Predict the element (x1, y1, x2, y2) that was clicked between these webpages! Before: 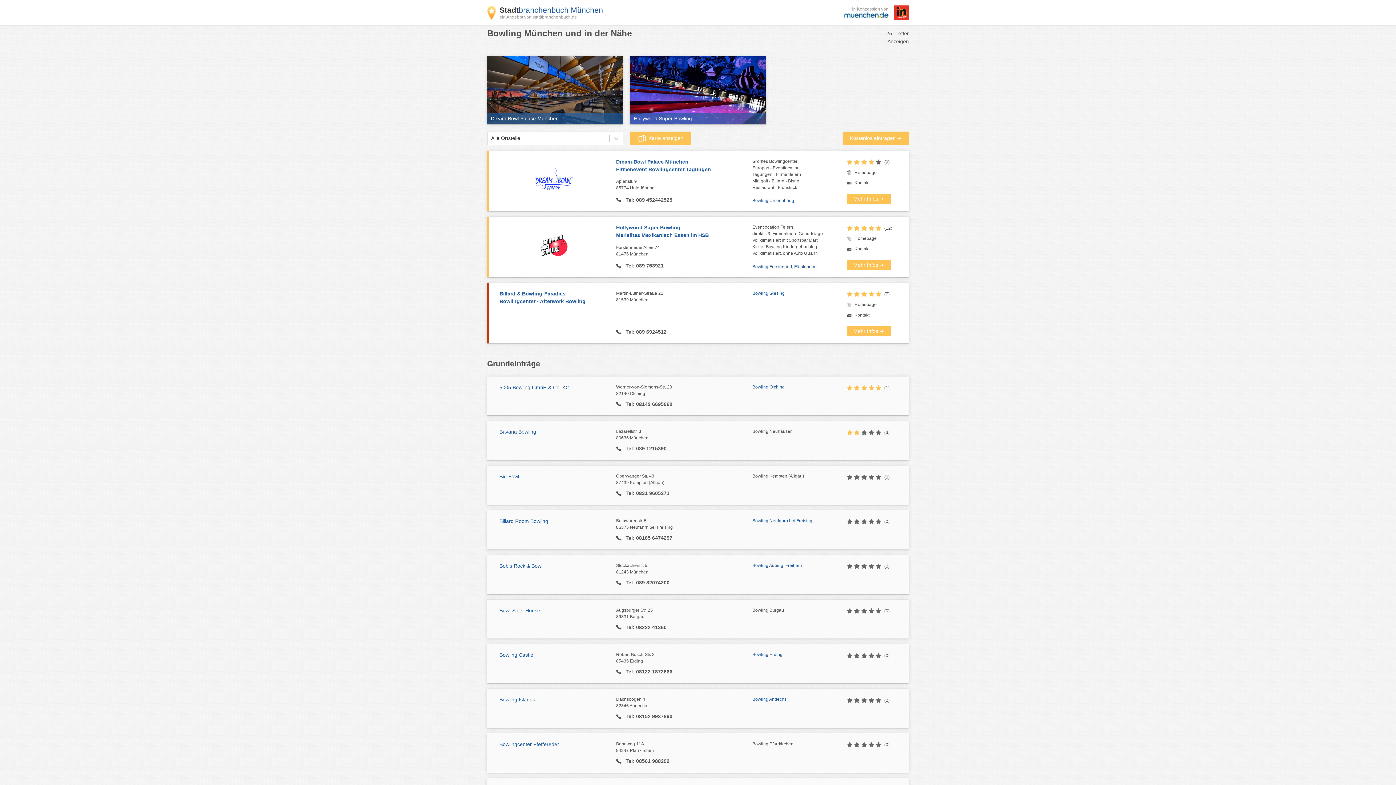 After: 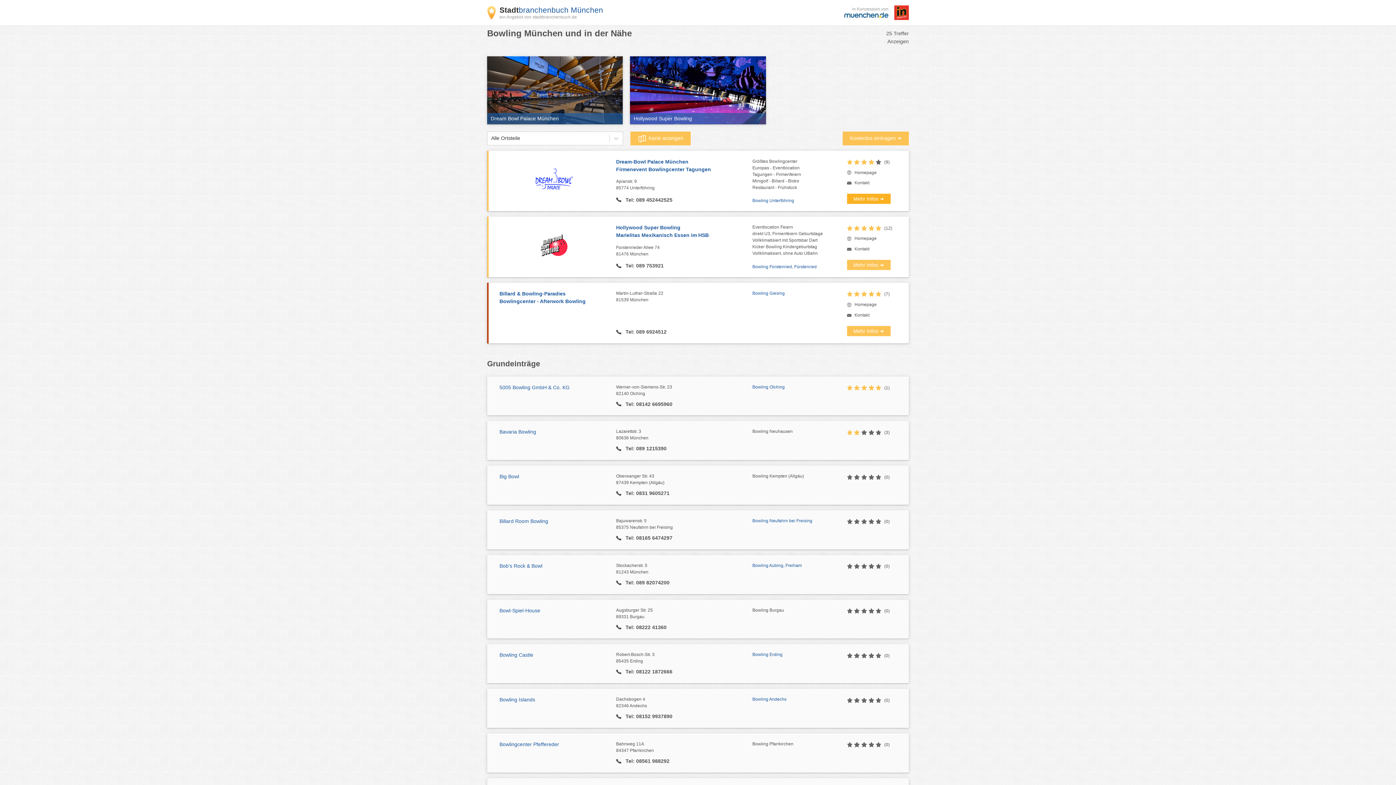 Action: bbox: (847, 193, 890, 204) label: Mehr Infos ➜